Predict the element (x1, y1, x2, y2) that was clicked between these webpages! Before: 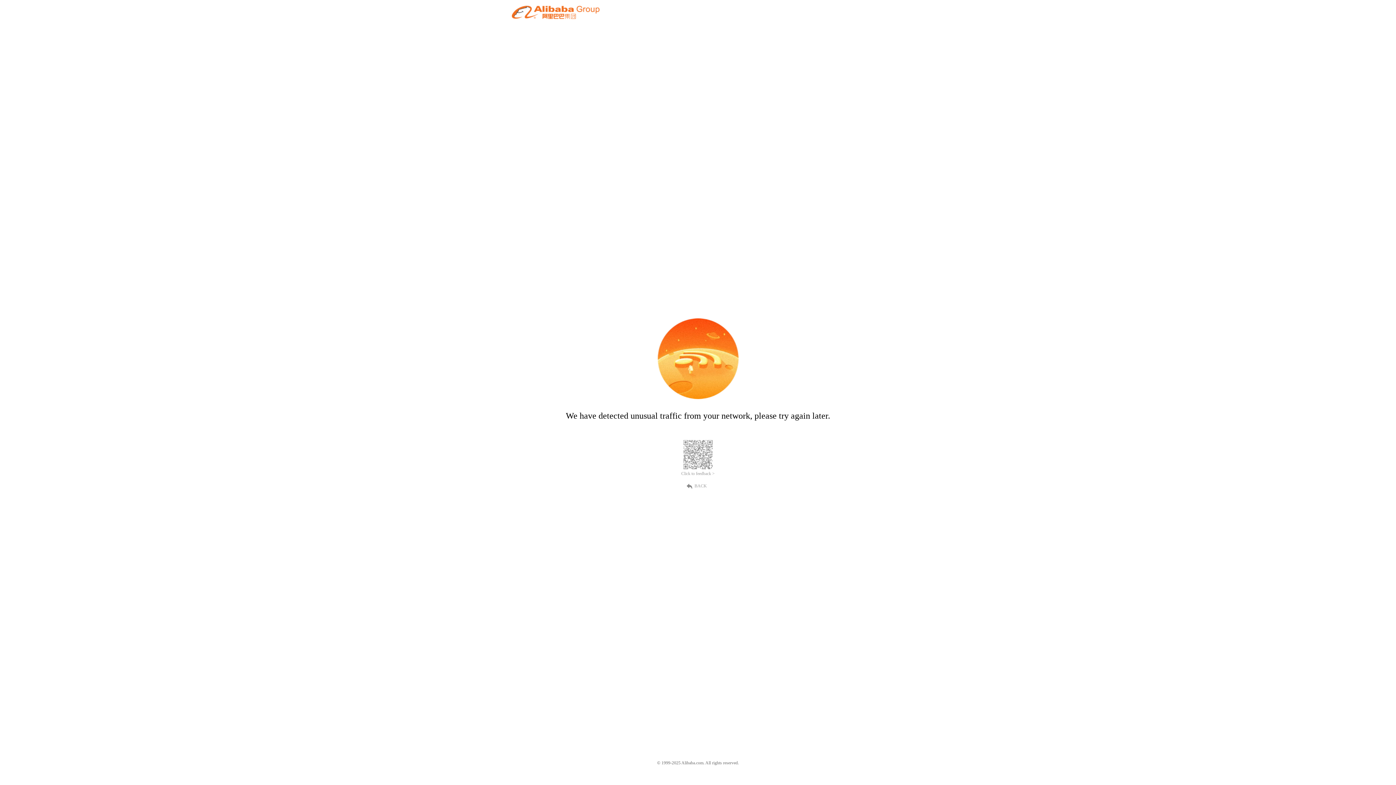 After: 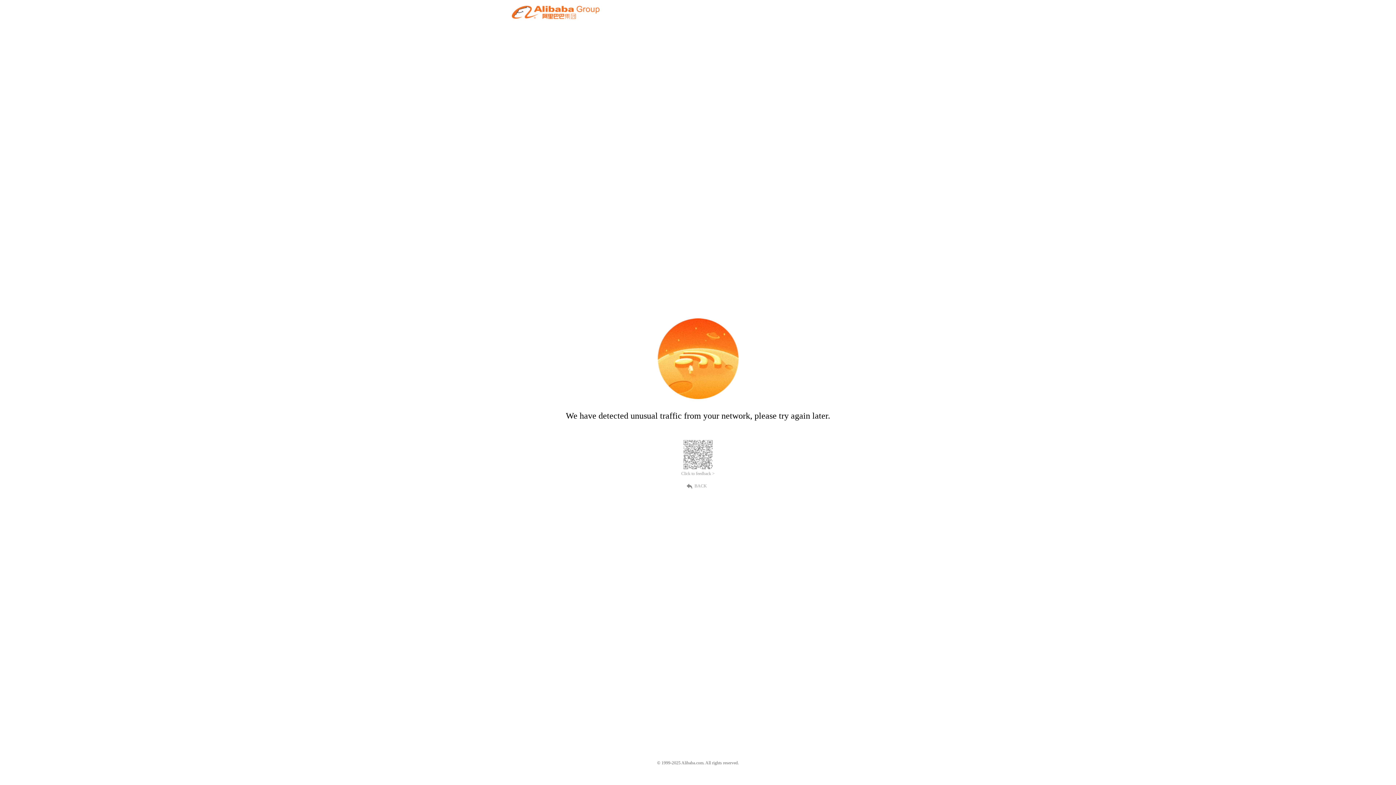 Action: bbox: (681, 471, 714, 476) label: Click to feedback >